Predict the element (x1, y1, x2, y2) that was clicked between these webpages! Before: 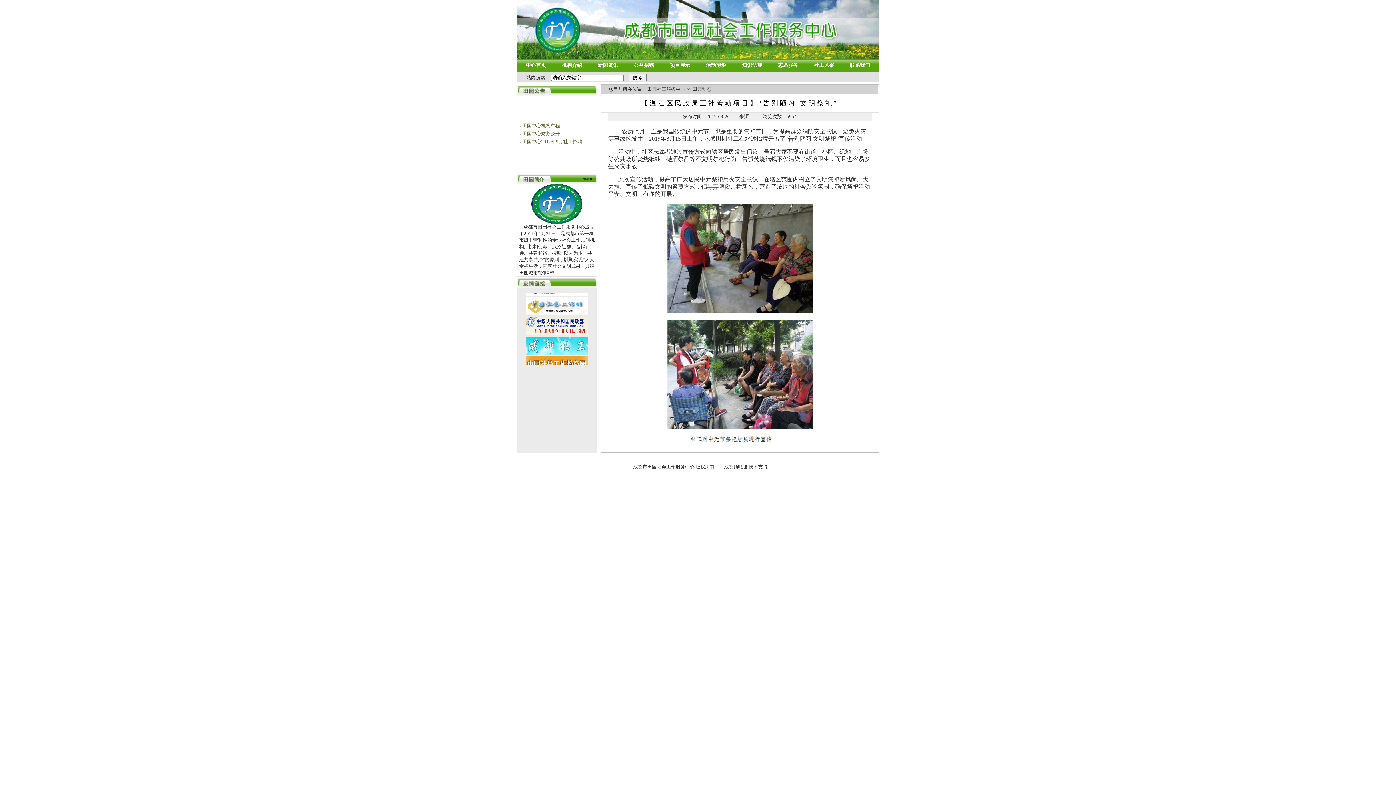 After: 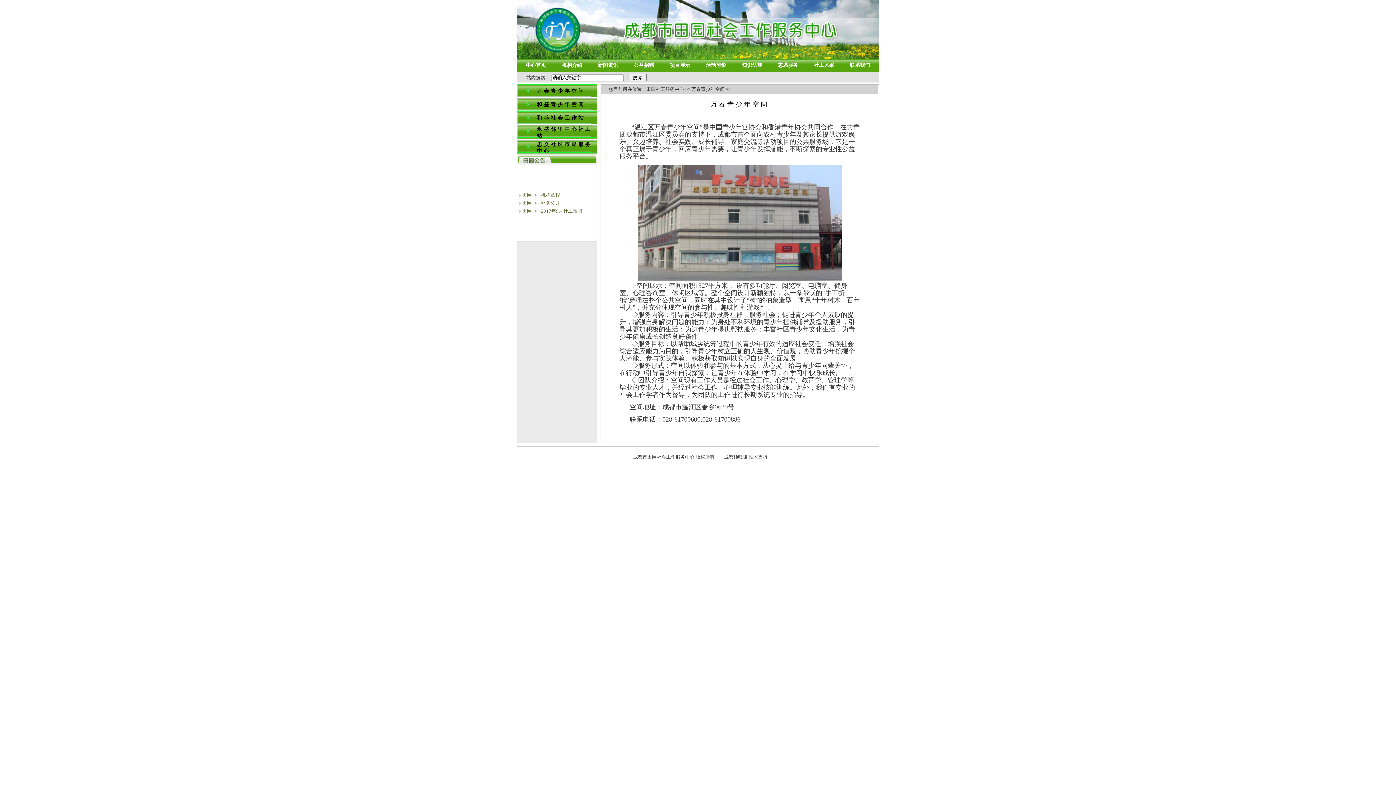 Action: bbox: (670, 62, 690, 68) label: 项目展示